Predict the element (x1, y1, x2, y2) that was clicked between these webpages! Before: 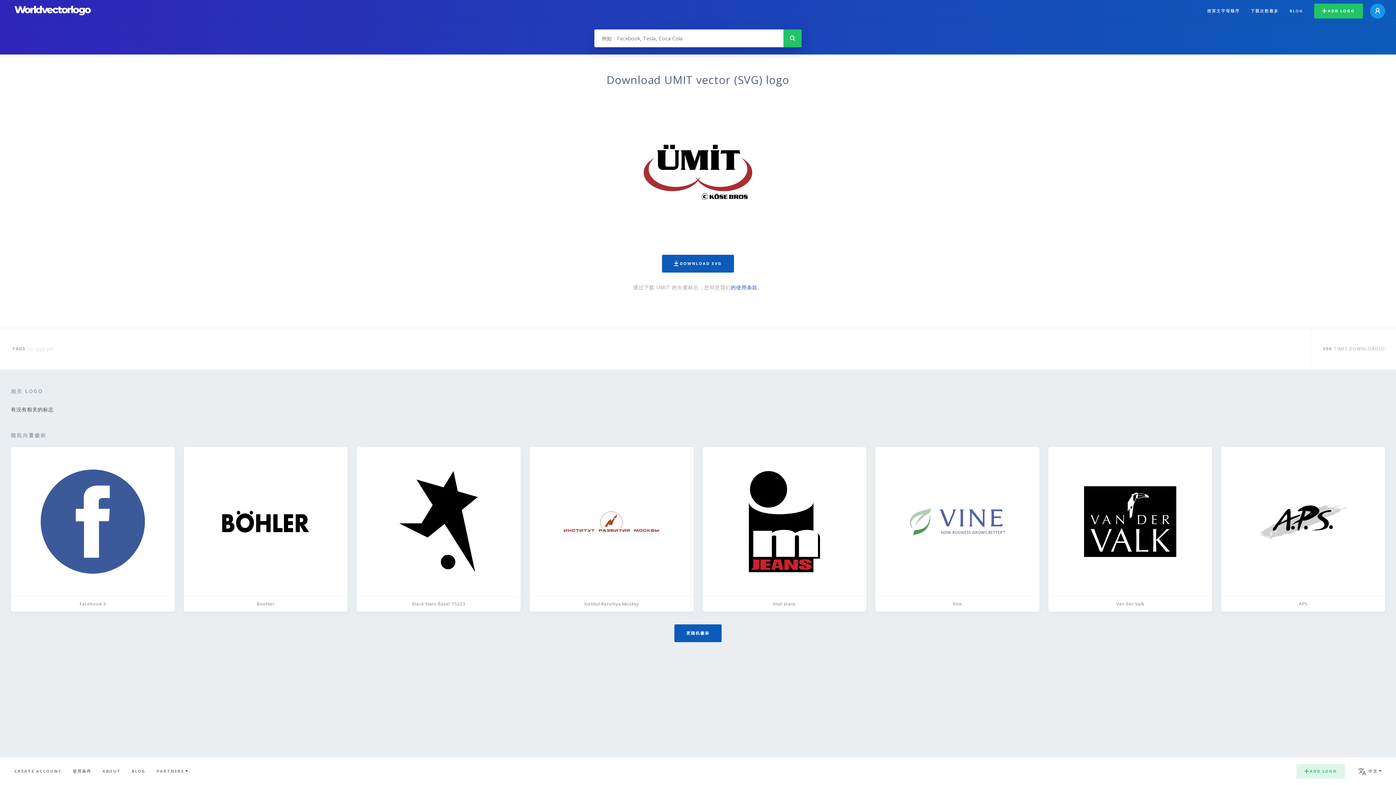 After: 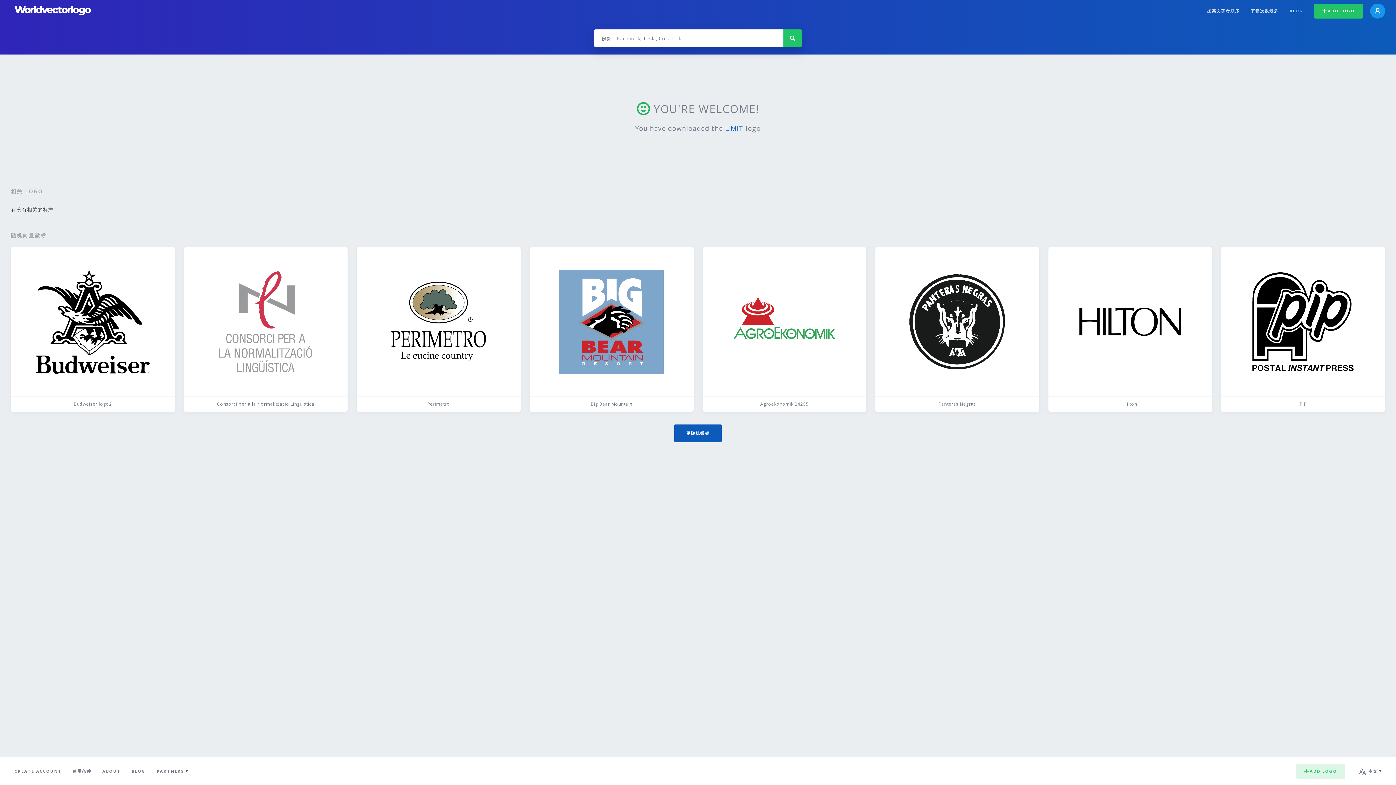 Action: label: DOWNLOAD SVG bbox: (662, 254, 734, 272)